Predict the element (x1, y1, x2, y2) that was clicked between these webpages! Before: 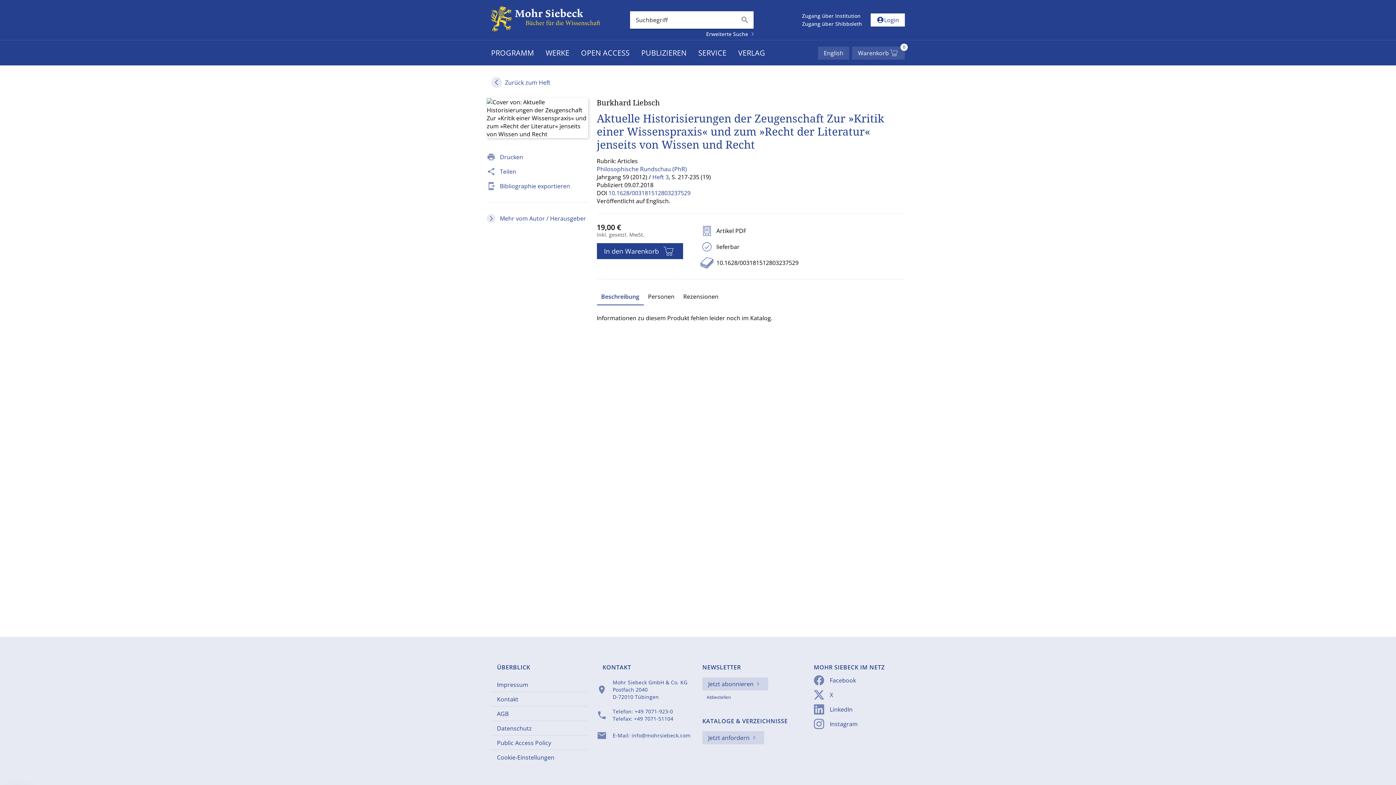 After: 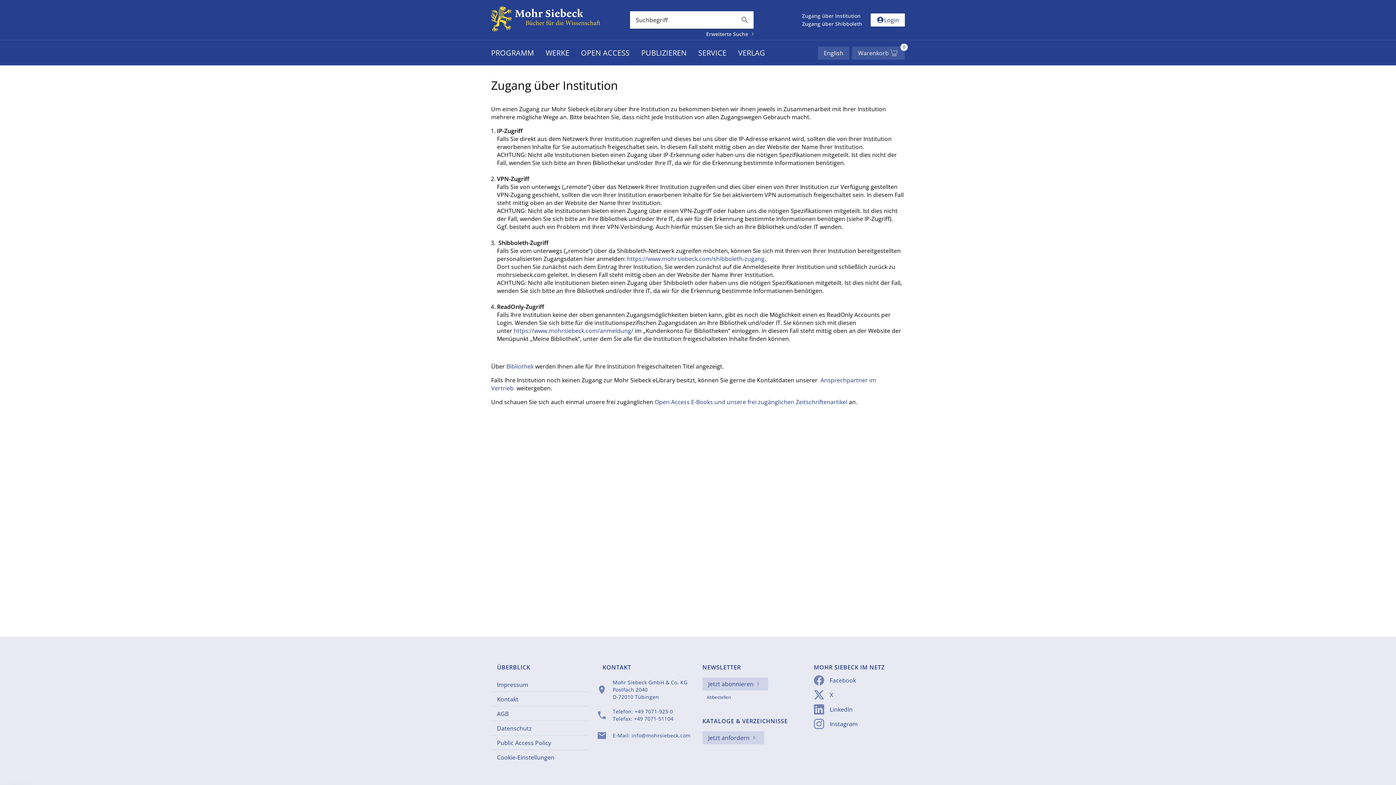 Action: label: Zugang über Institution bbox: (802, 12, 860, 19)